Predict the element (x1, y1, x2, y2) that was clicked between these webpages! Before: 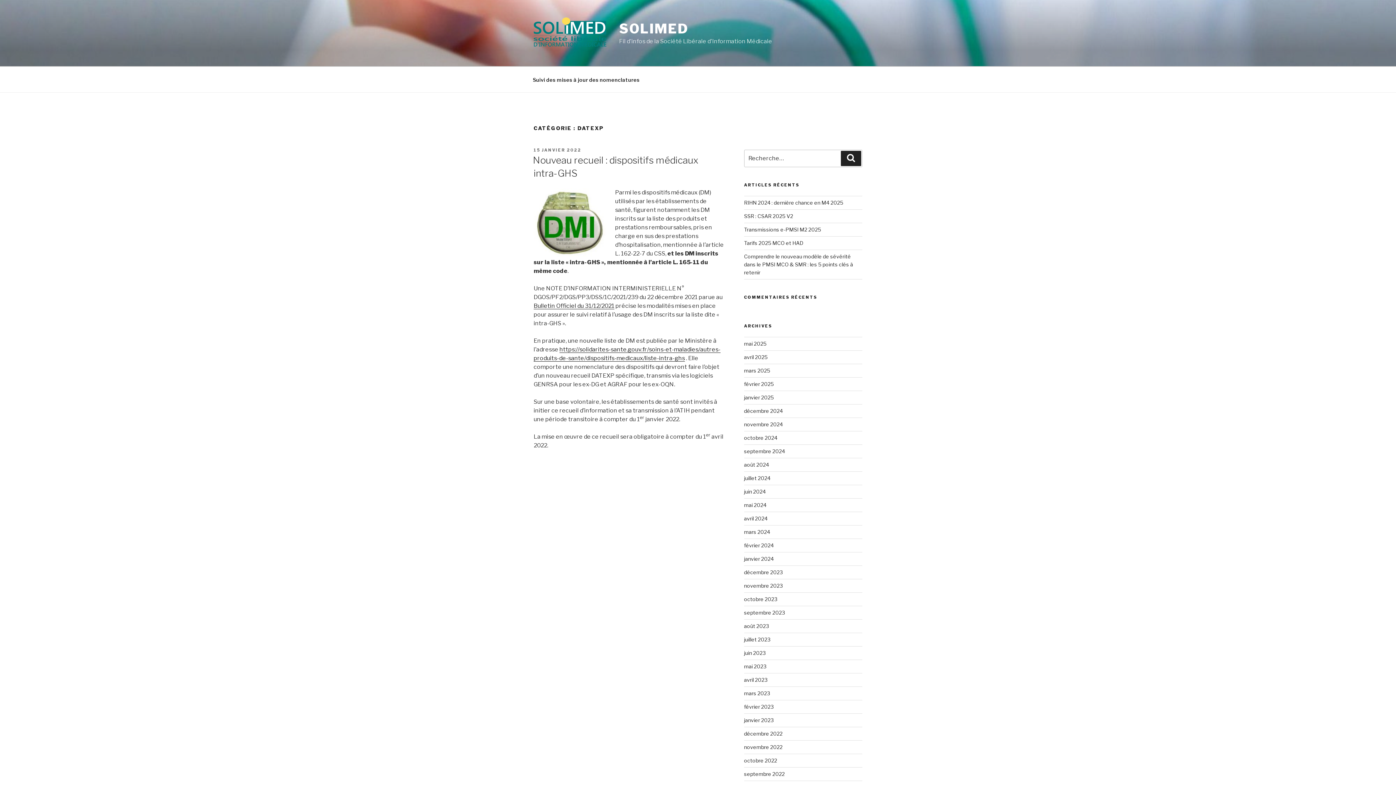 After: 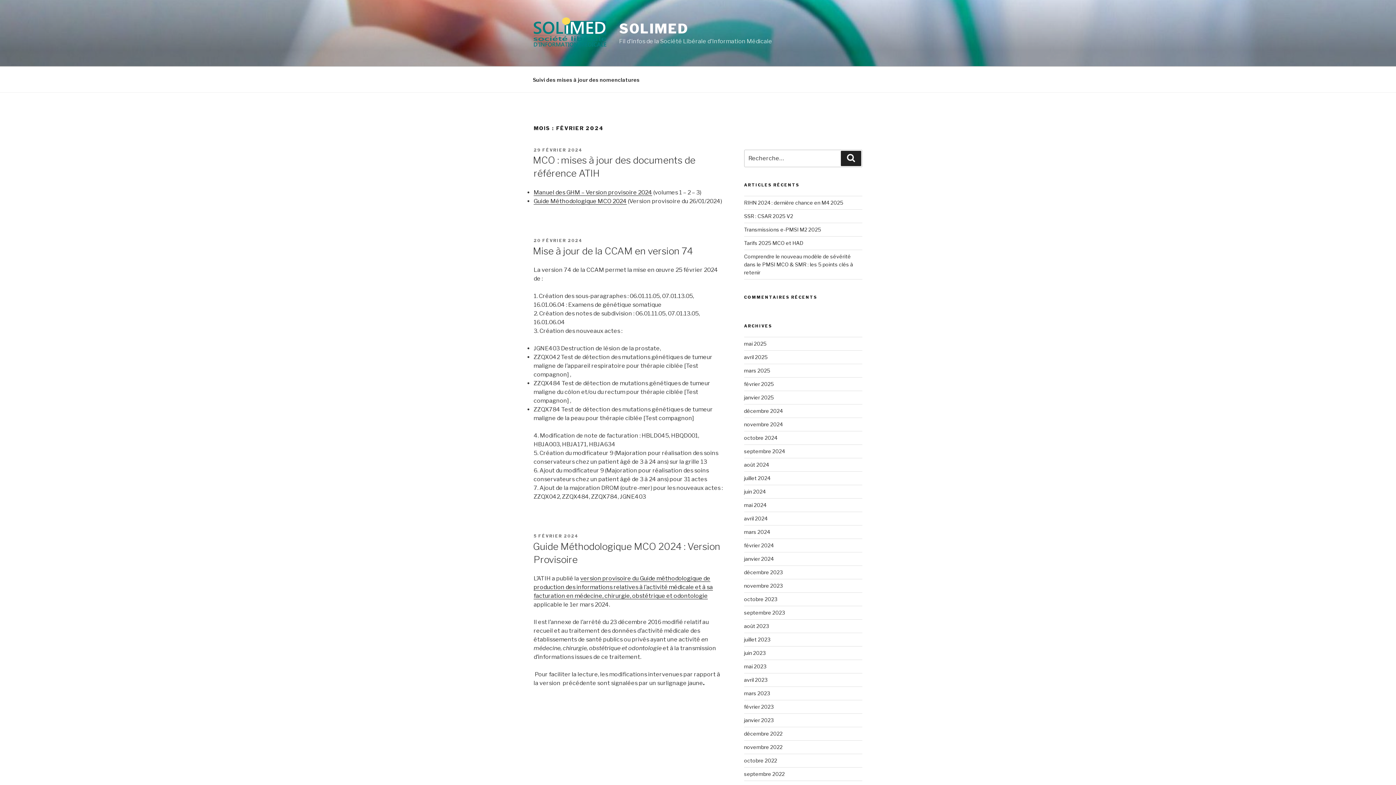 Action: bbox: (744, 542, 774, 548) label: février 2024